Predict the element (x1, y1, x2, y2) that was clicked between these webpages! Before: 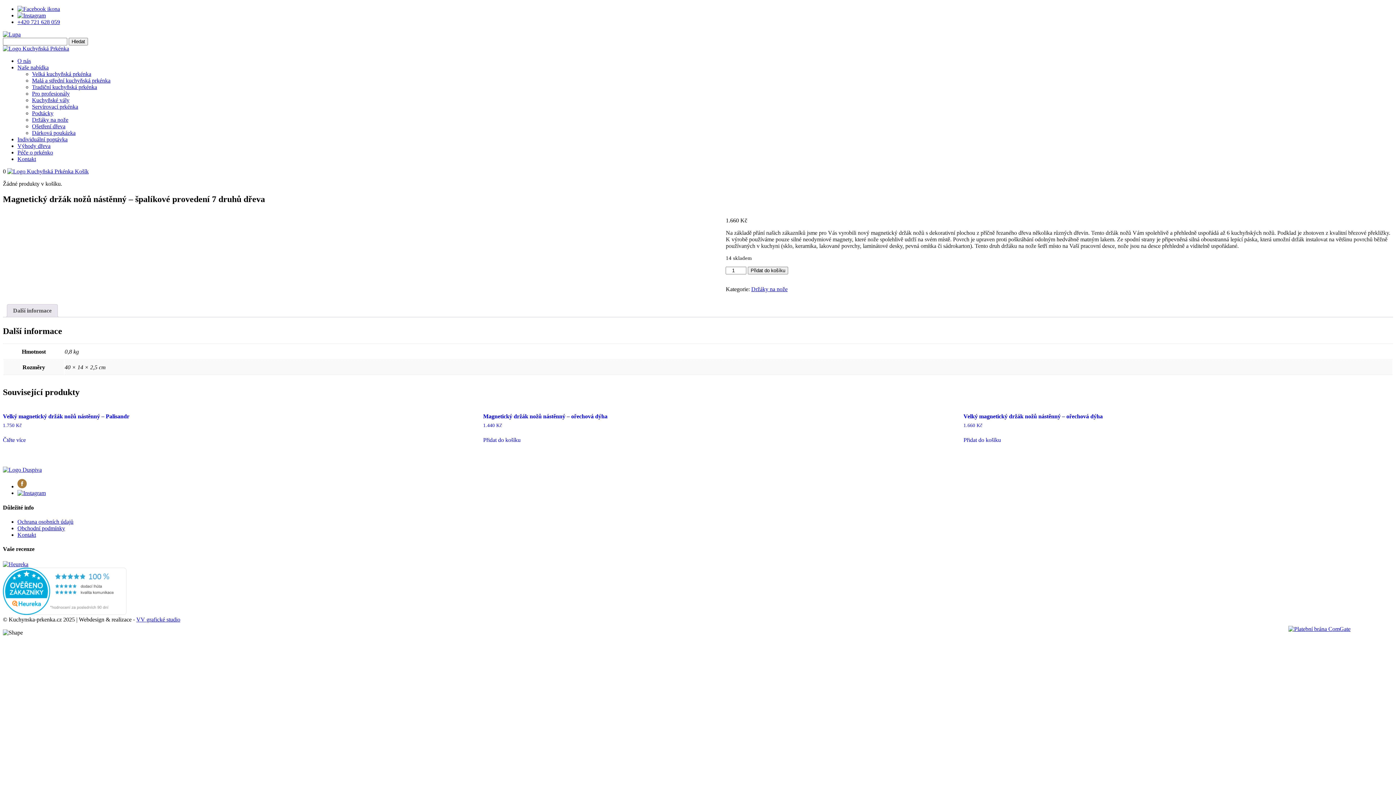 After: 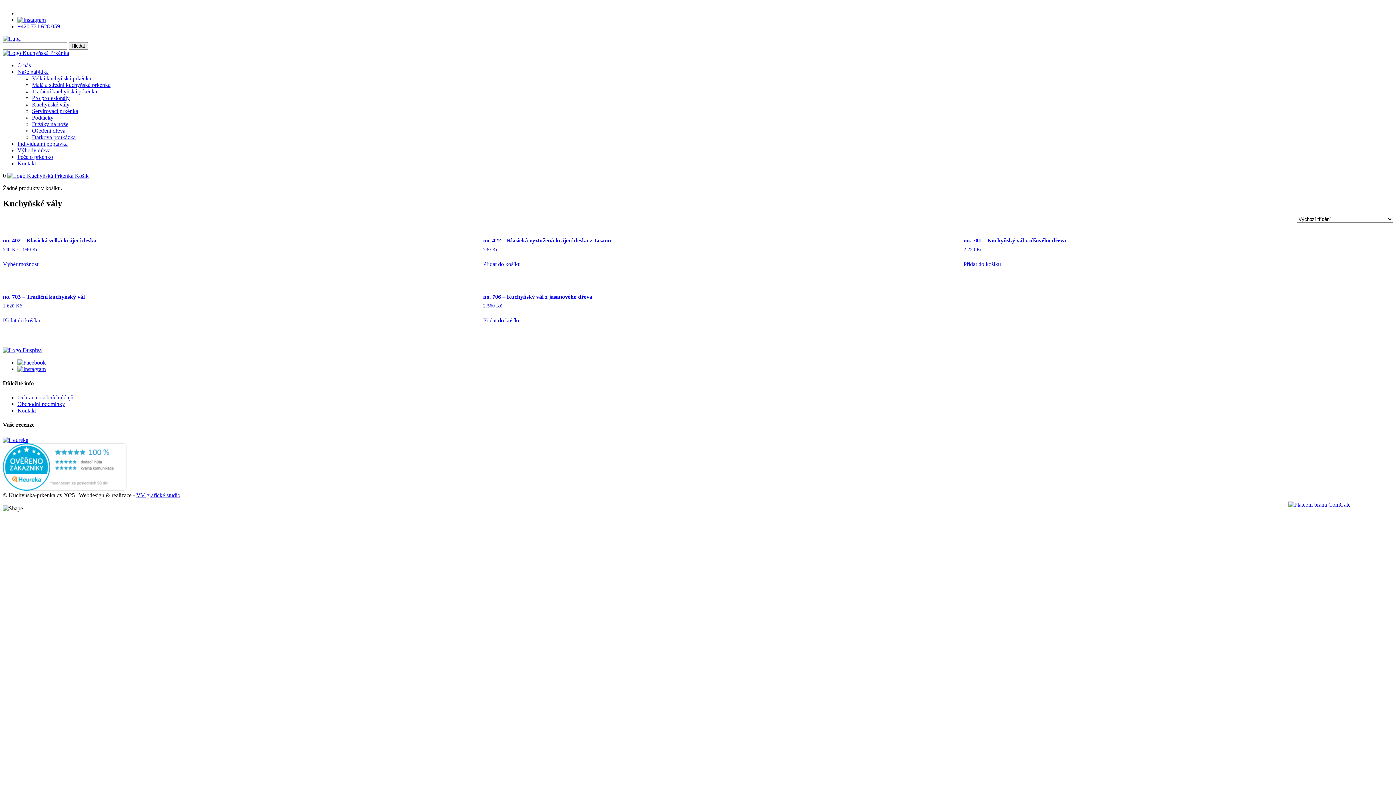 Action: bbox: (32, 97, 69, 103) label: Kuchyňské vály